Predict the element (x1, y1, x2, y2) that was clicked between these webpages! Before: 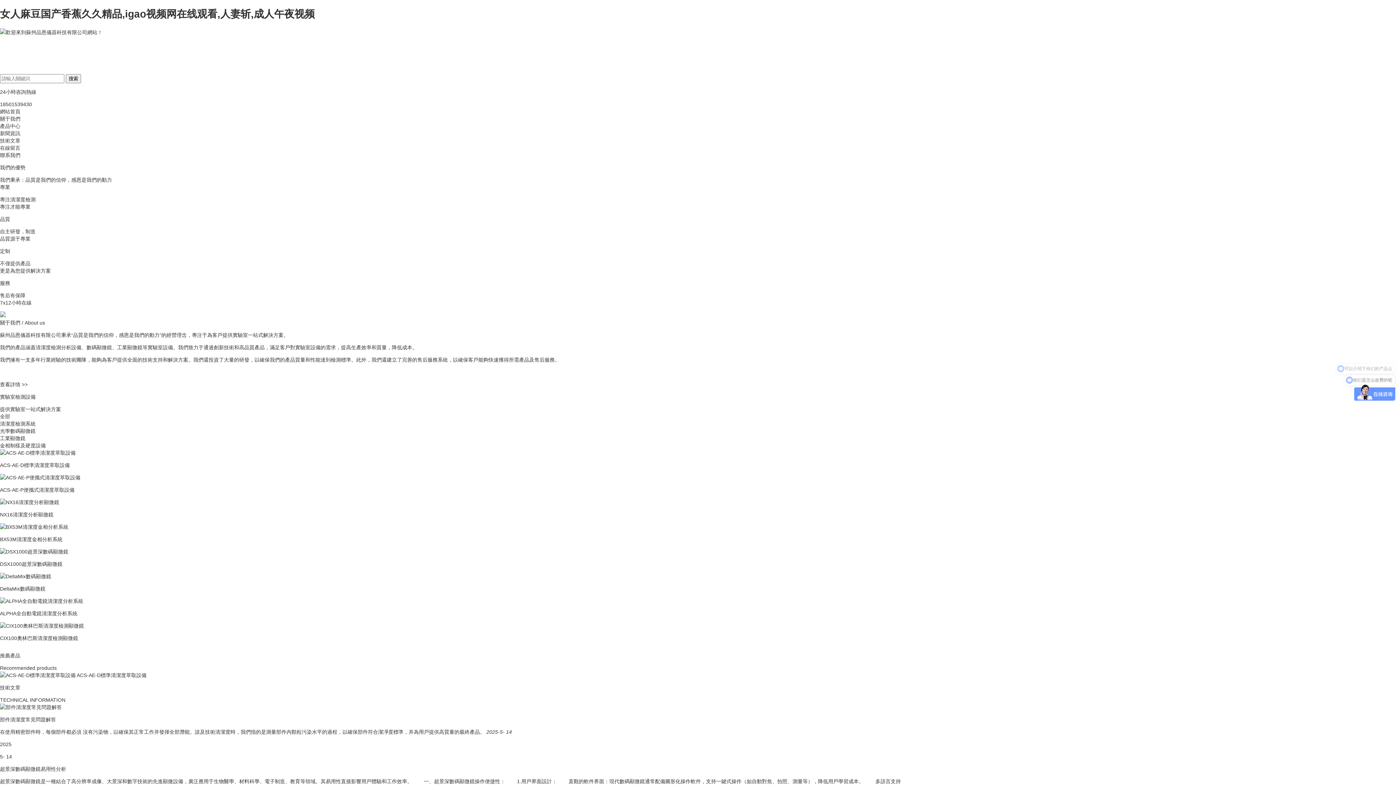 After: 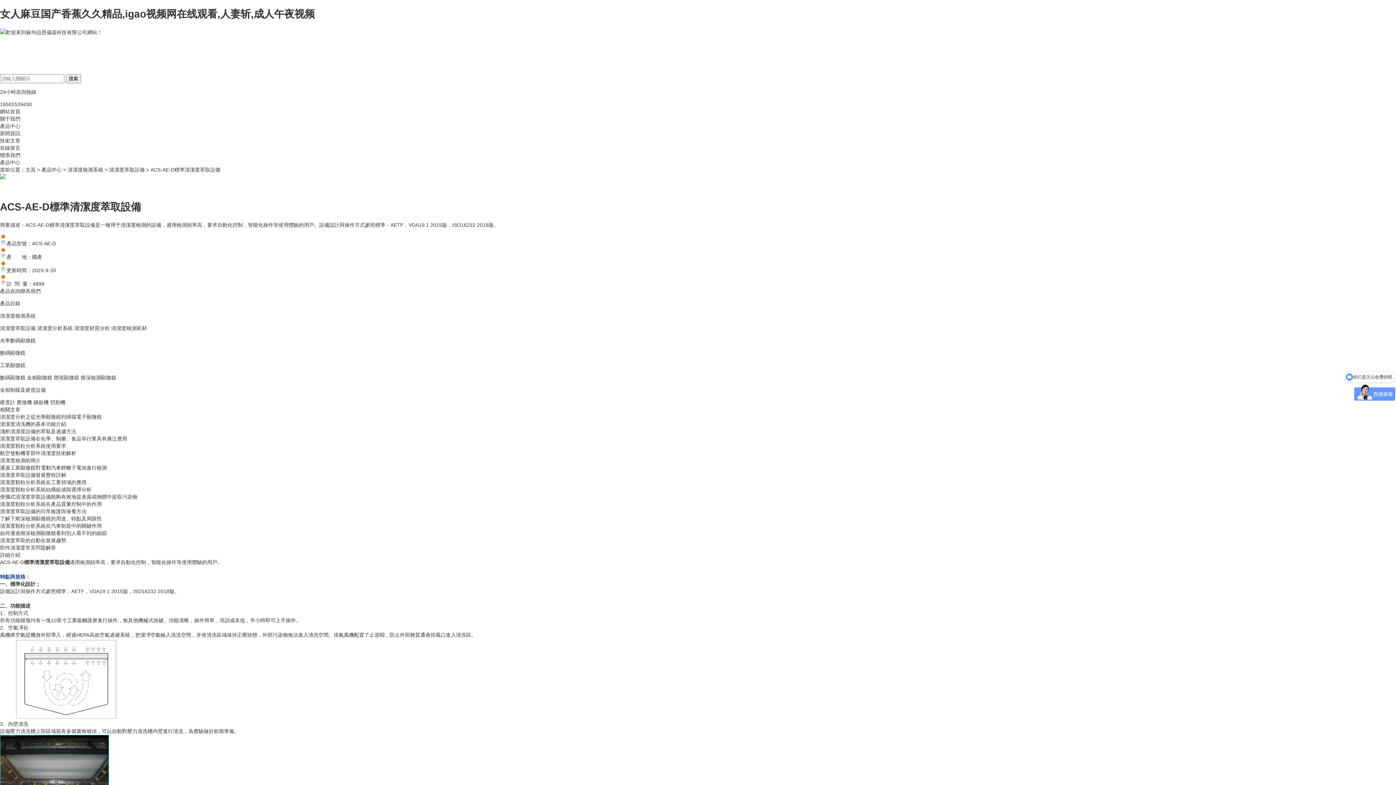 Action: bbox: (0, 462, 69, 468) label: ACS-AE-D標準清潔度萃取設備